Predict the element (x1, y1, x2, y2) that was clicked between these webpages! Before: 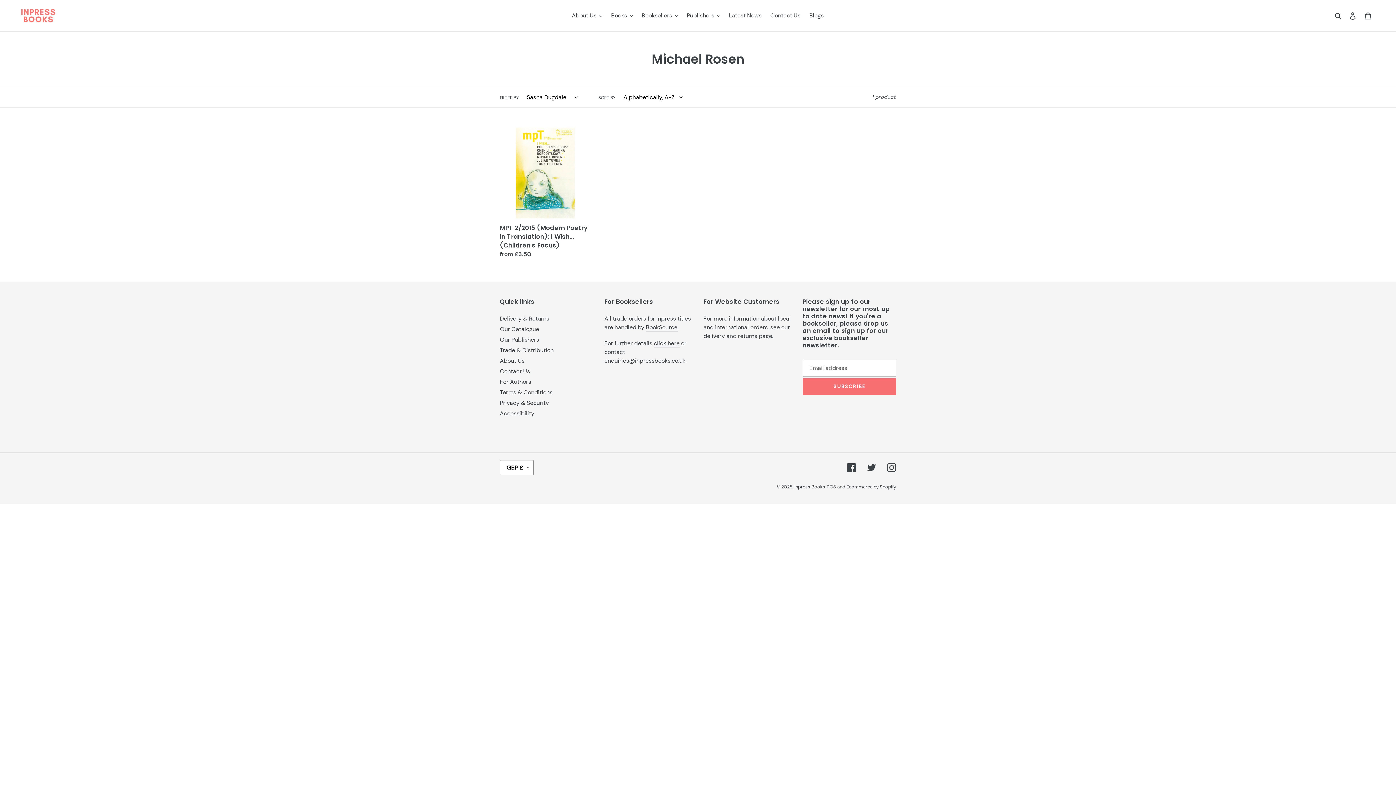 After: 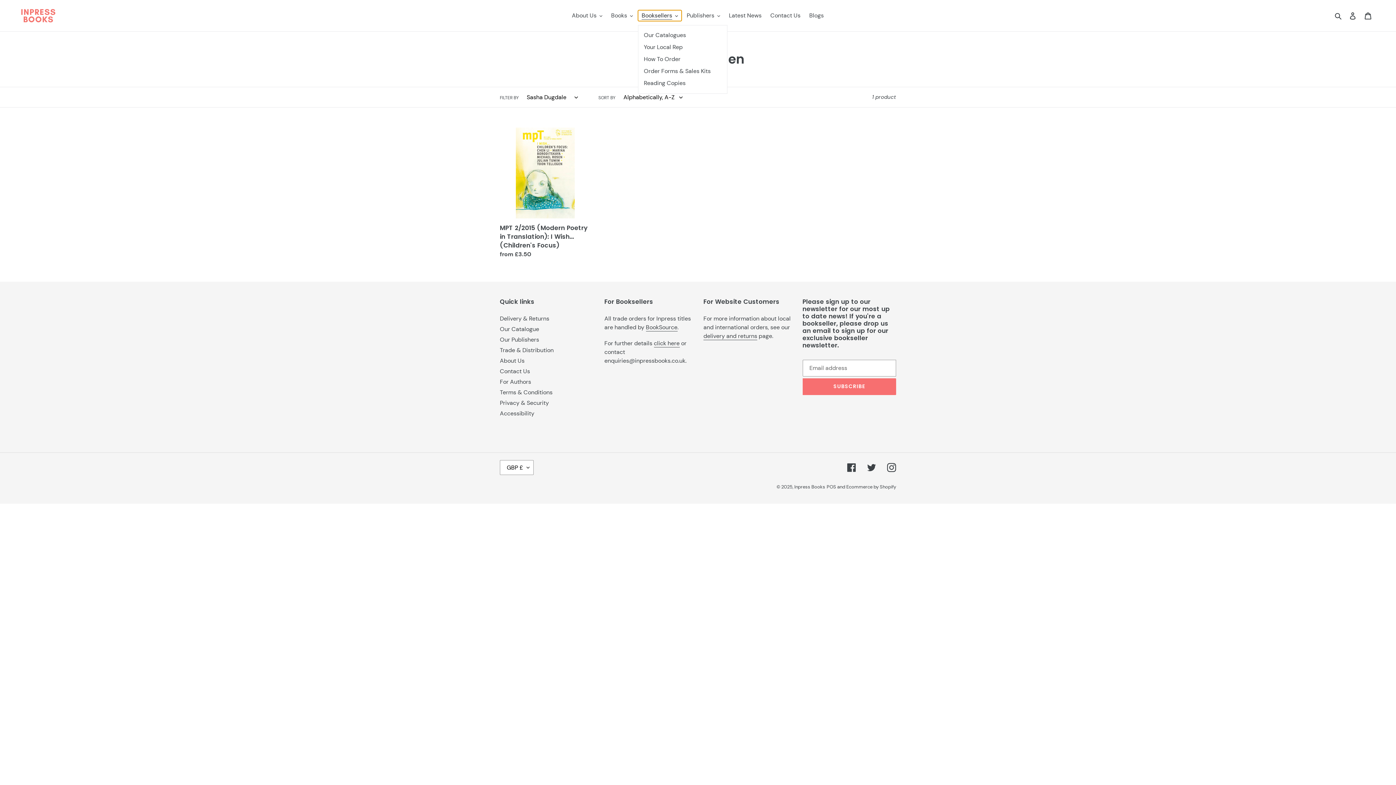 Action: label: Booksellers bbox: (638, 10, 681, 21)